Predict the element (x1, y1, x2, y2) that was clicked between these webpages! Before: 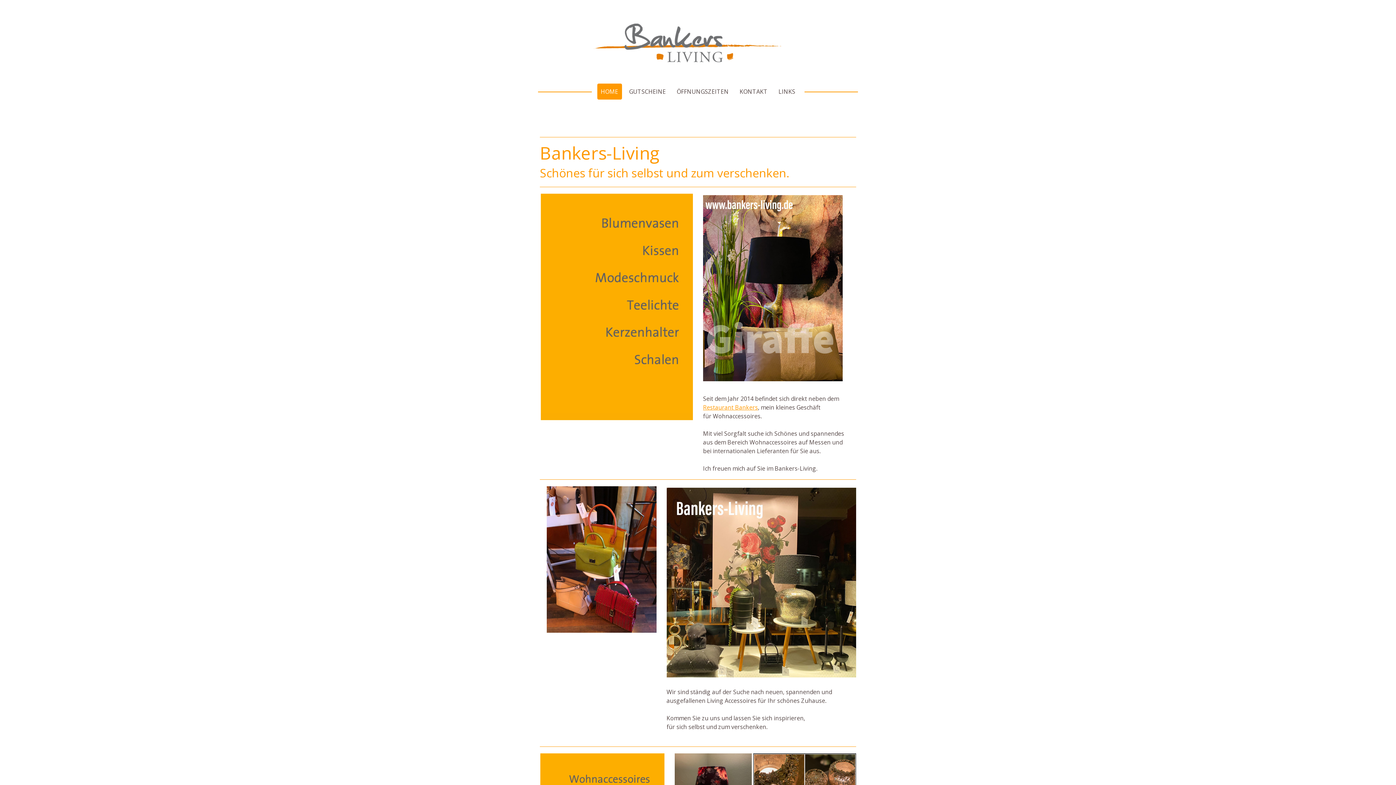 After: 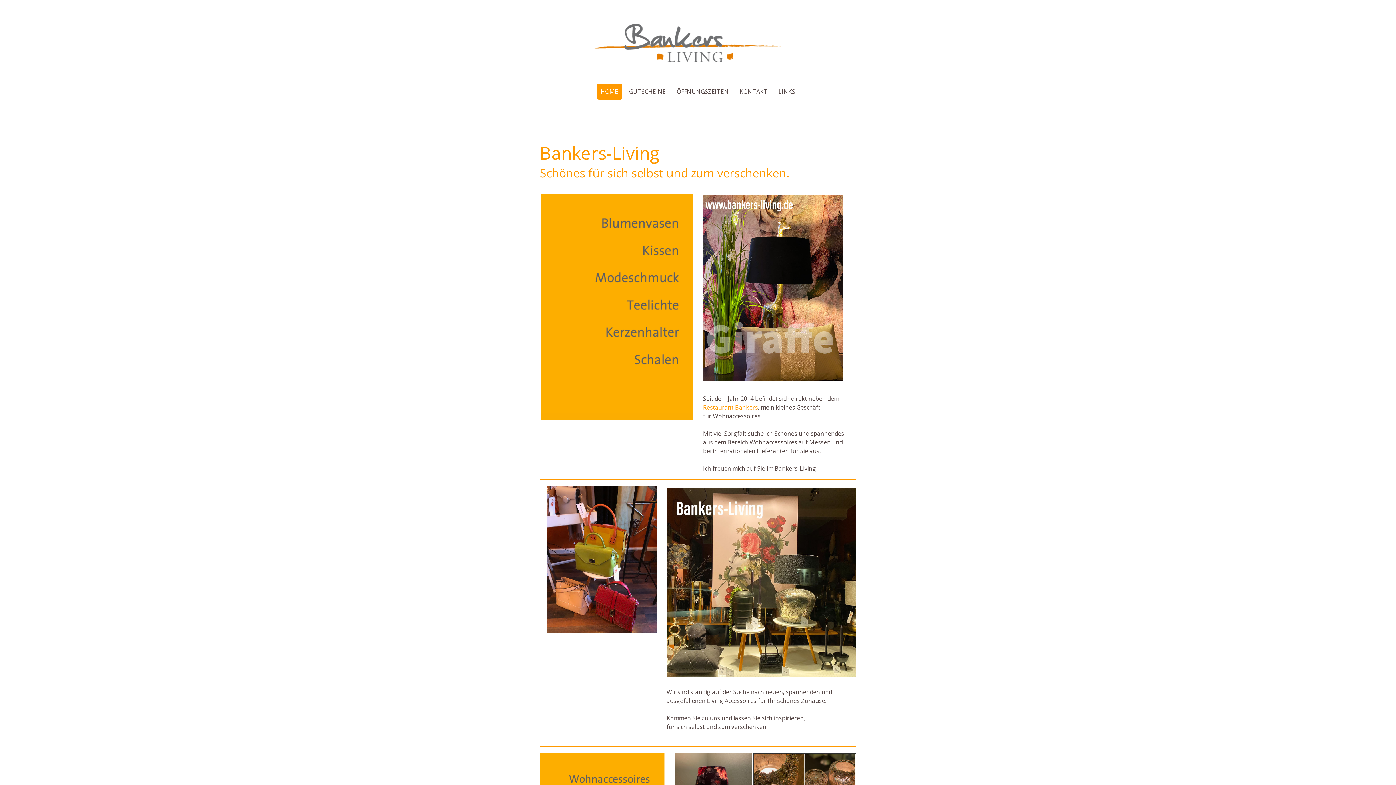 Action: label: Restaurant Bankers bbox: (703, 403, 758, 411)